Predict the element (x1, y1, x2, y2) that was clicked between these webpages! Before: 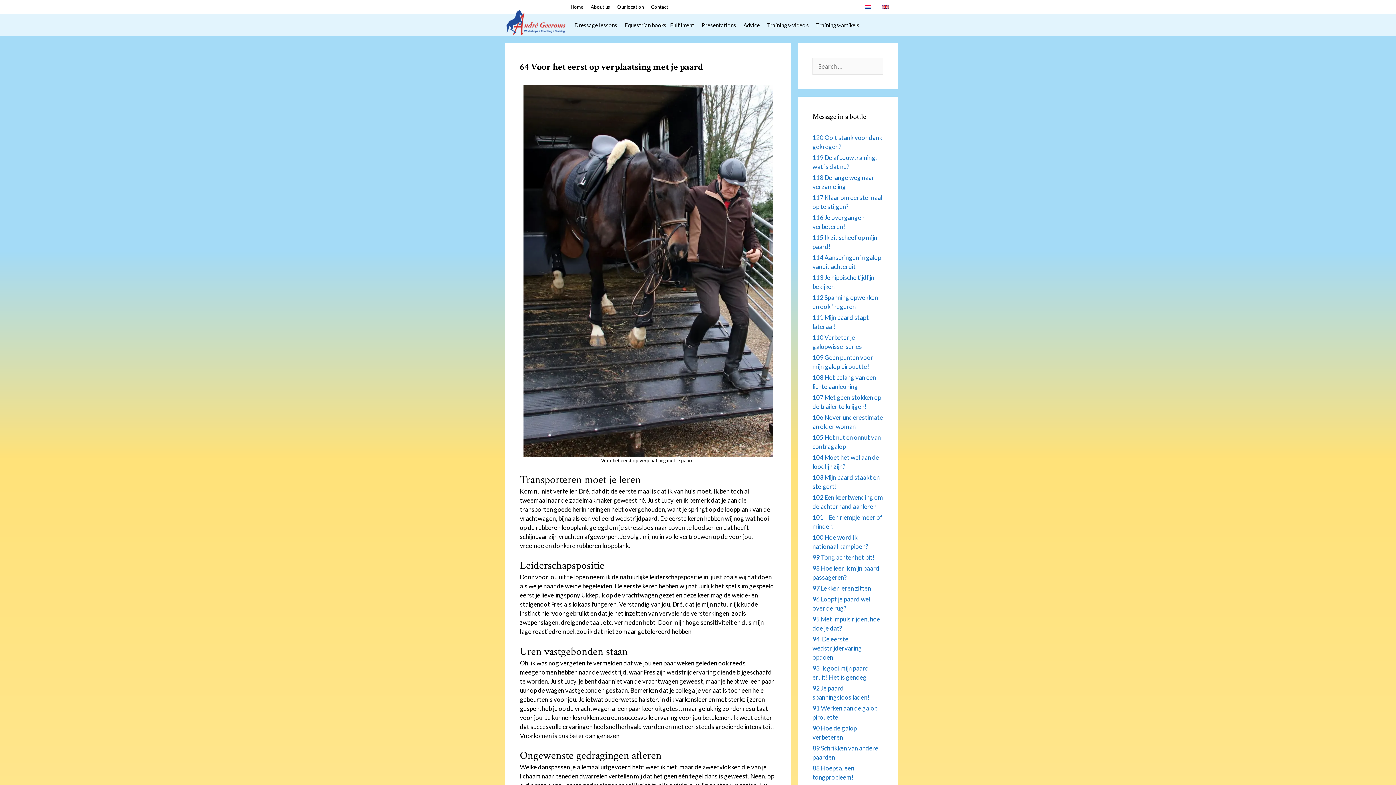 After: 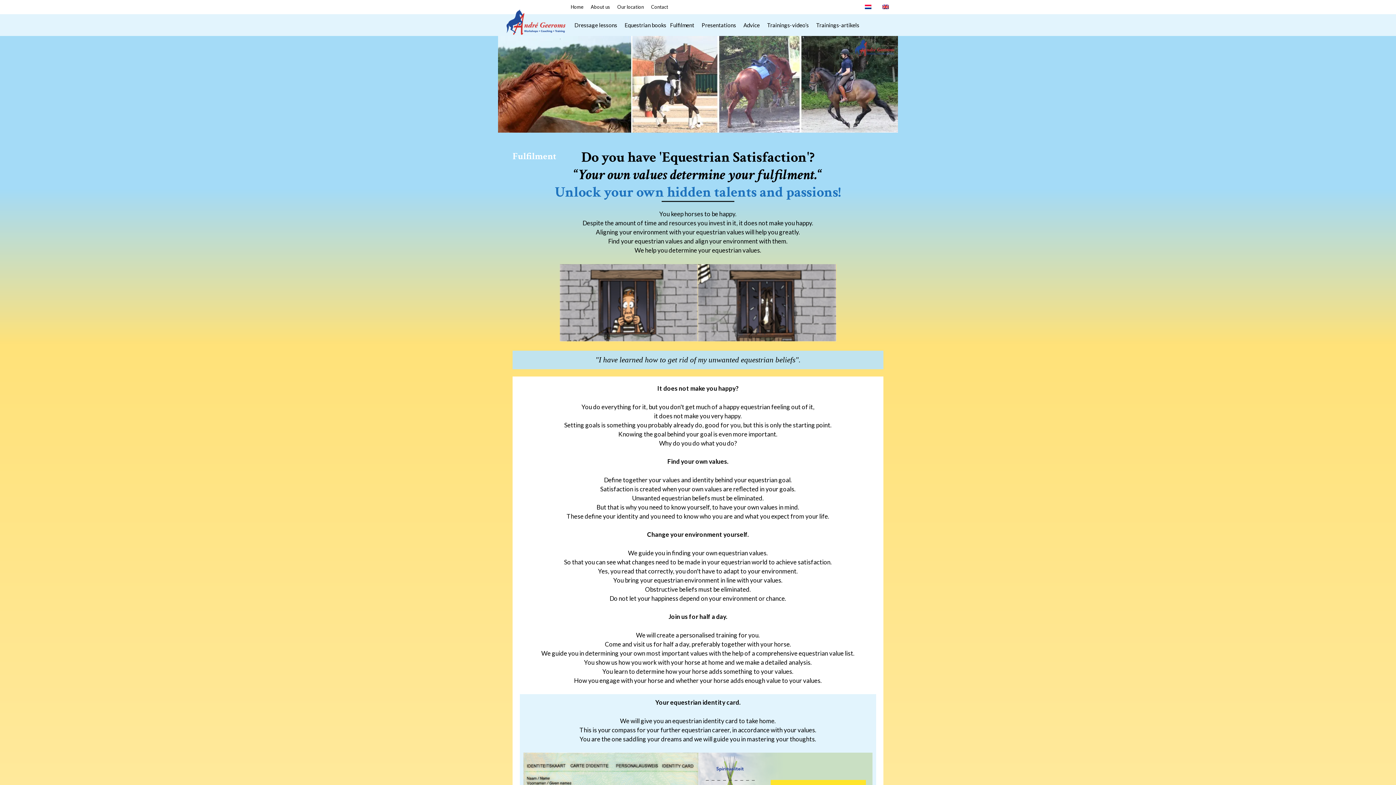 Action: bbox: (670, 14, 698, 36) label: Fulfilment